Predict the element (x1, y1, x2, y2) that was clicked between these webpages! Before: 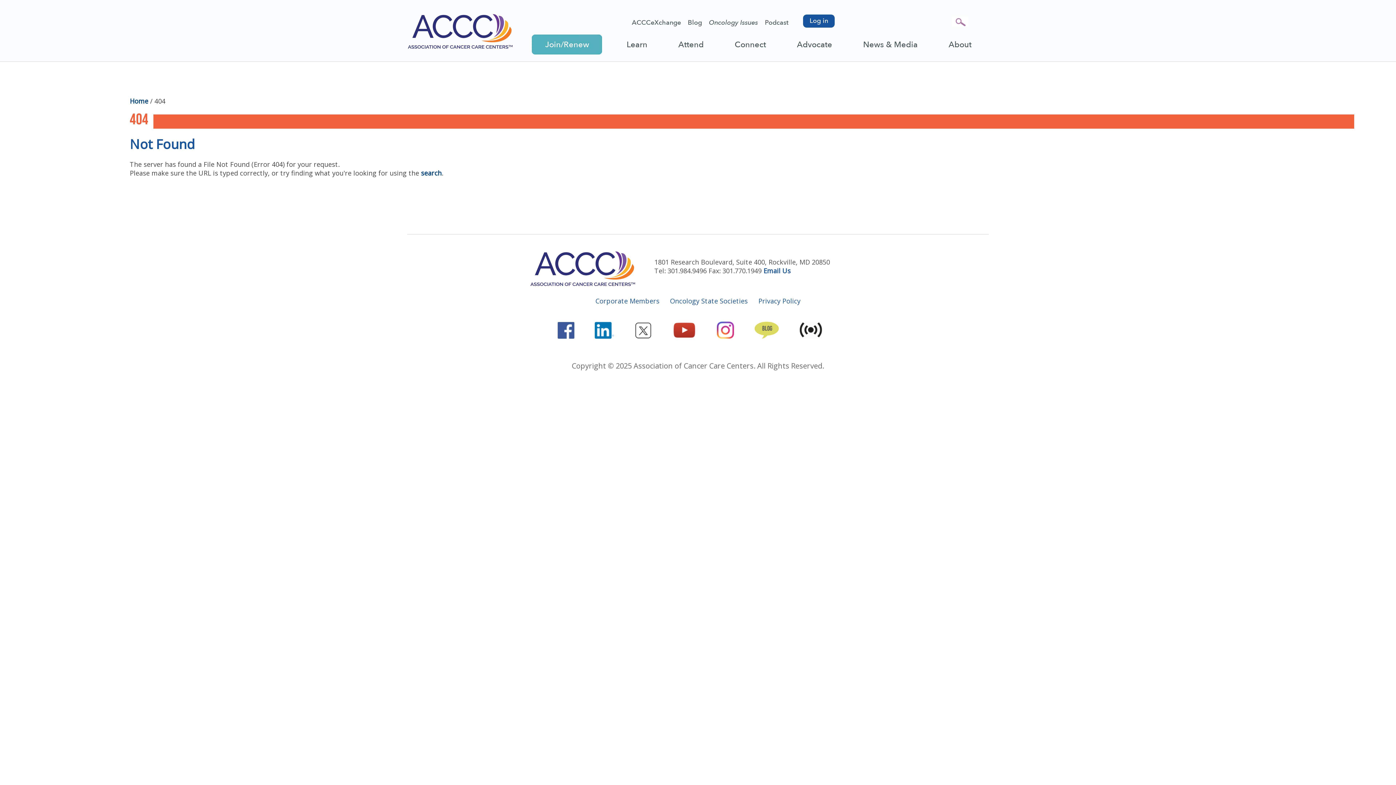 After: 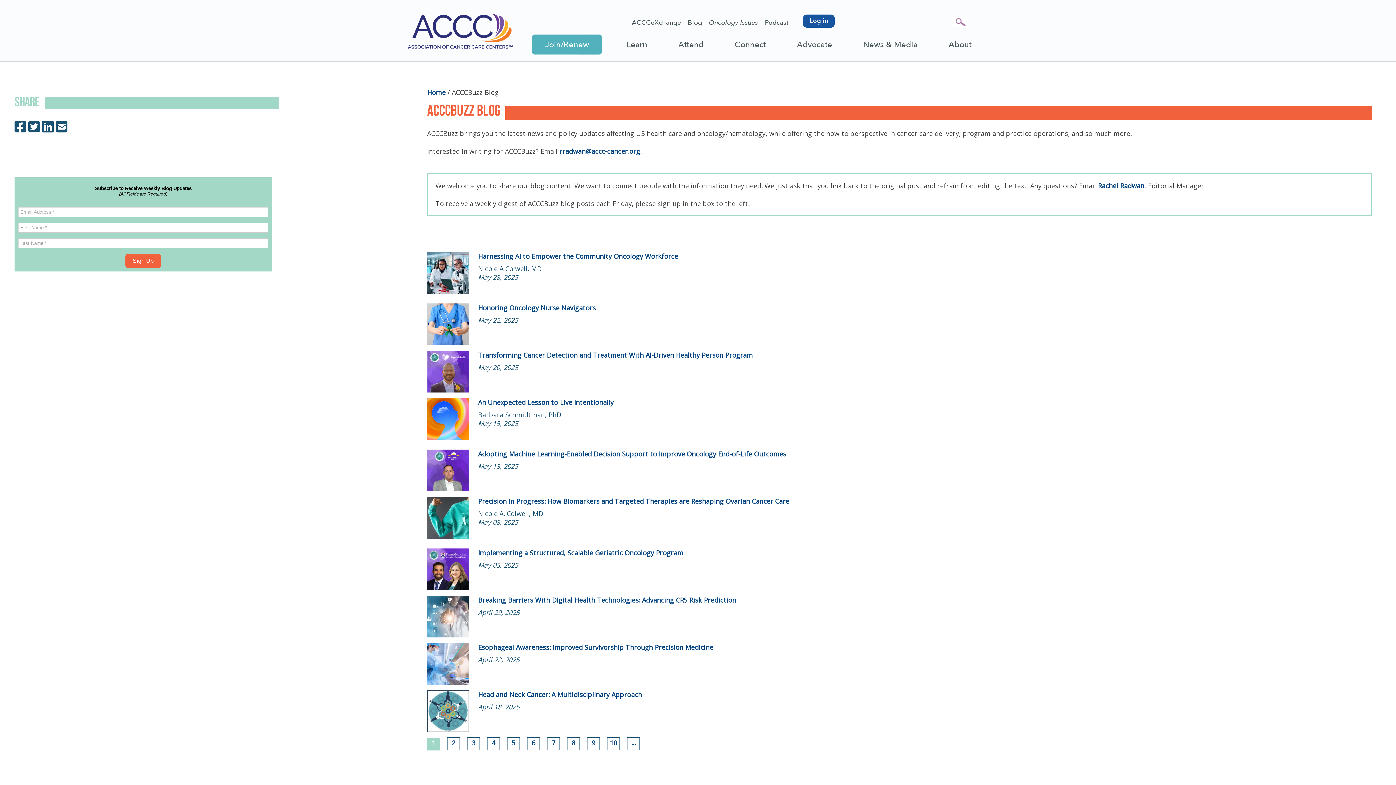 Action: label:   bbox: (753, 325, 798, 334)